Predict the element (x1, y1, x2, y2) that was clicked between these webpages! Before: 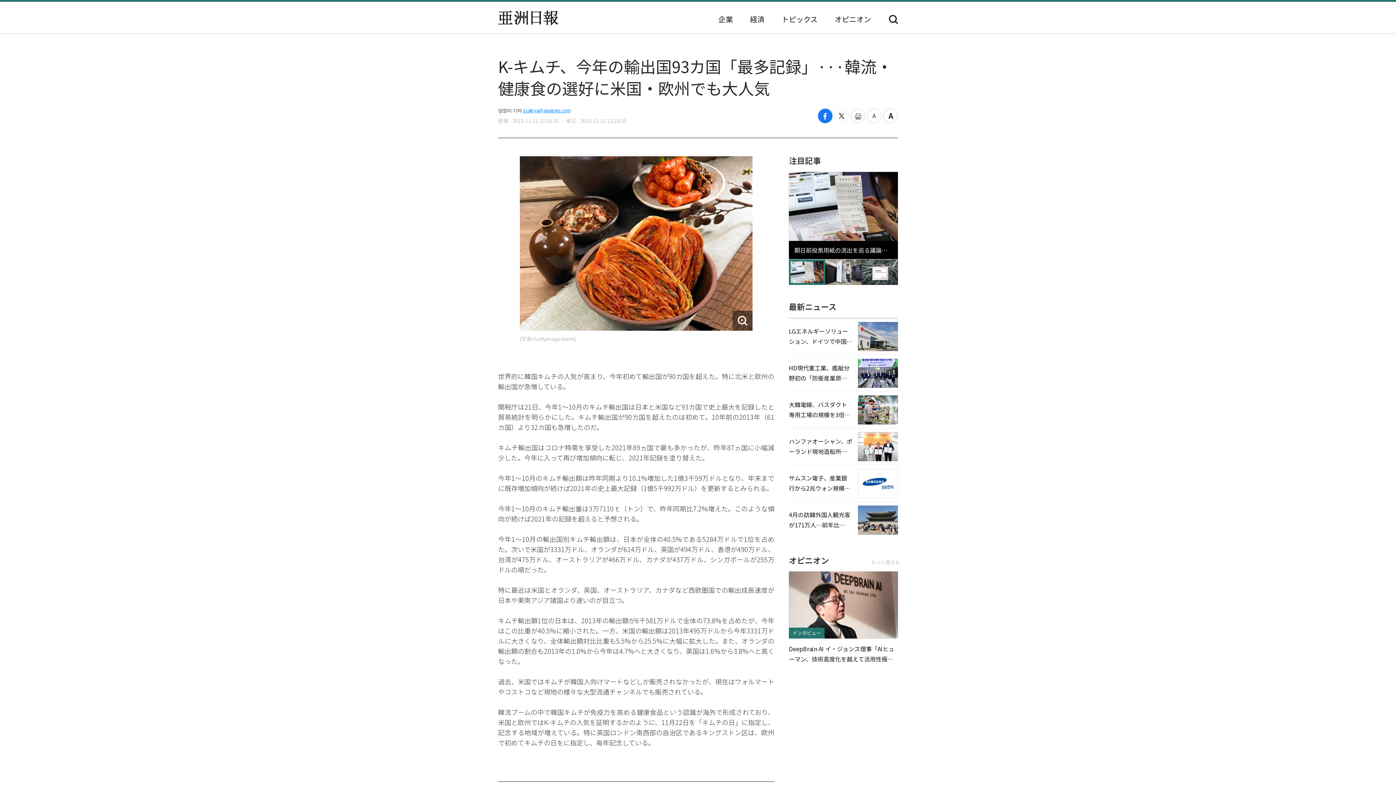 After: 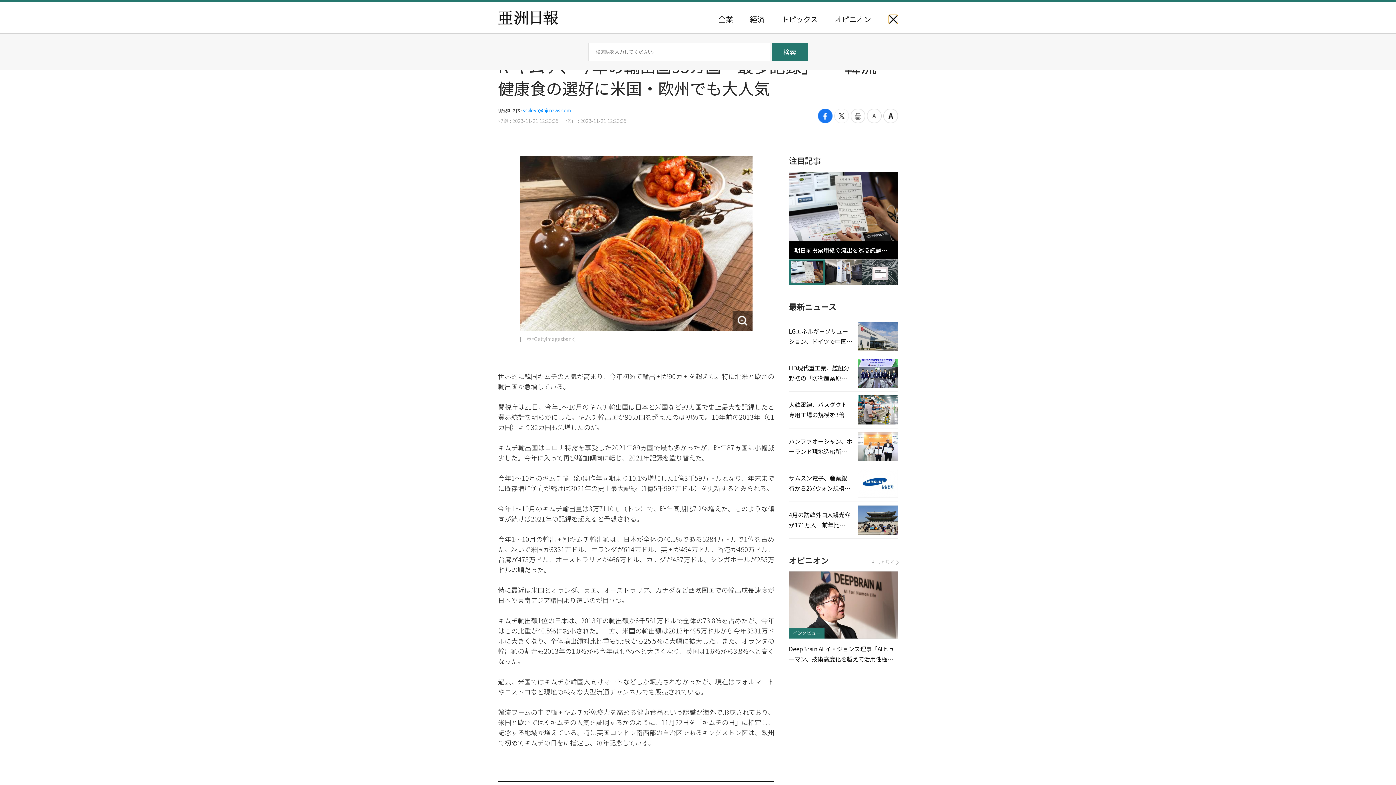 Action: label: 検索 bbox: (889, 14, 898, 24)